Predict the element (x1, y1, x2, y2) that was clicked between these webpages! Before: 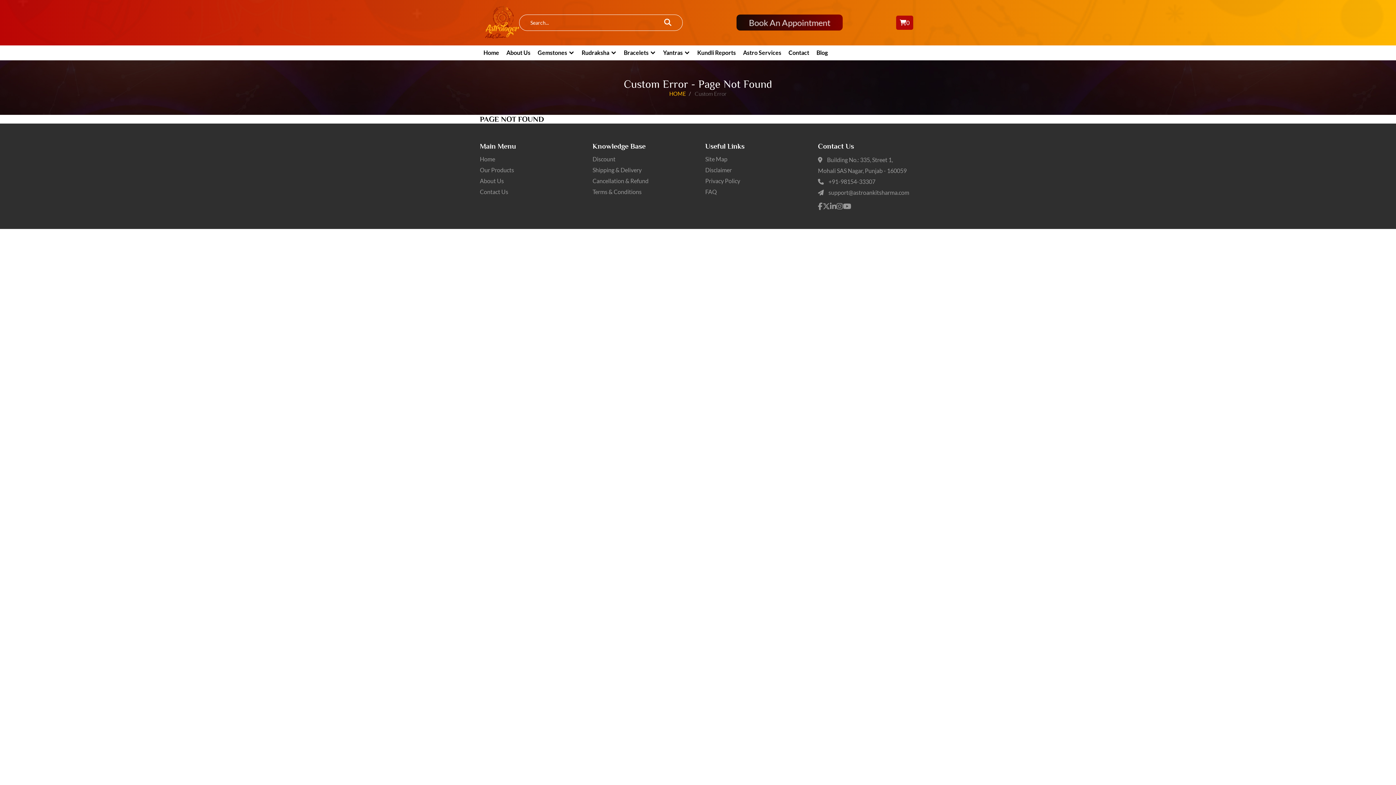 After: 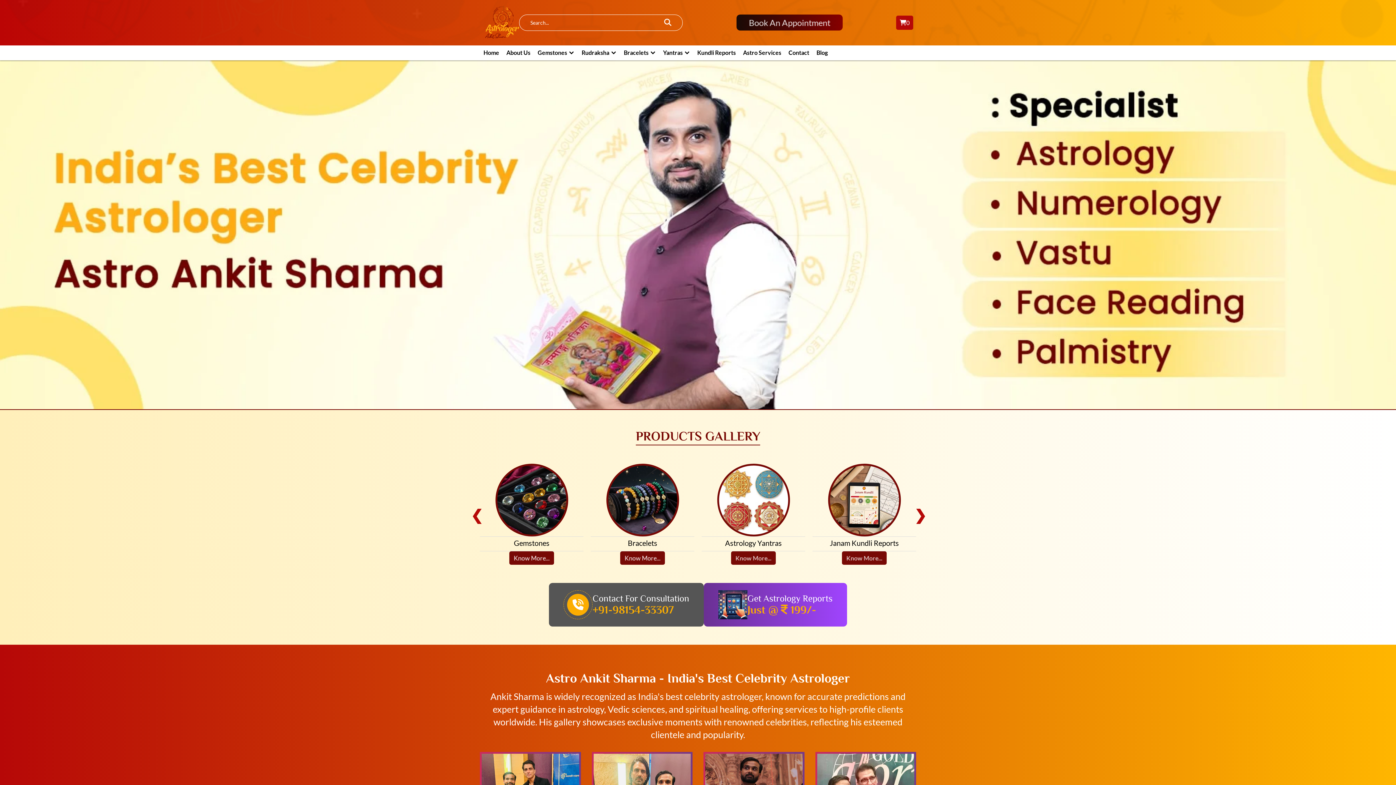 Action: label: Home bbox: (480, 155, 495, 162)